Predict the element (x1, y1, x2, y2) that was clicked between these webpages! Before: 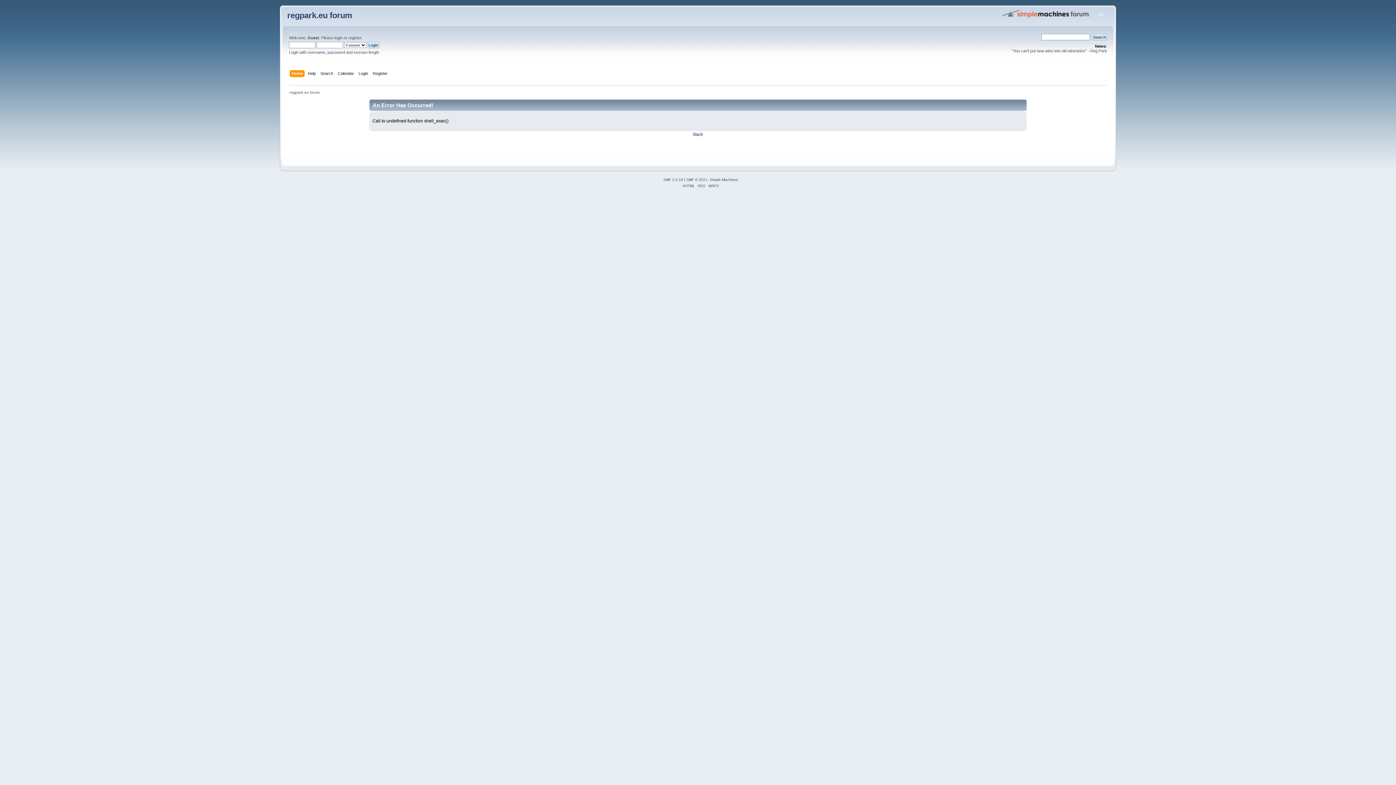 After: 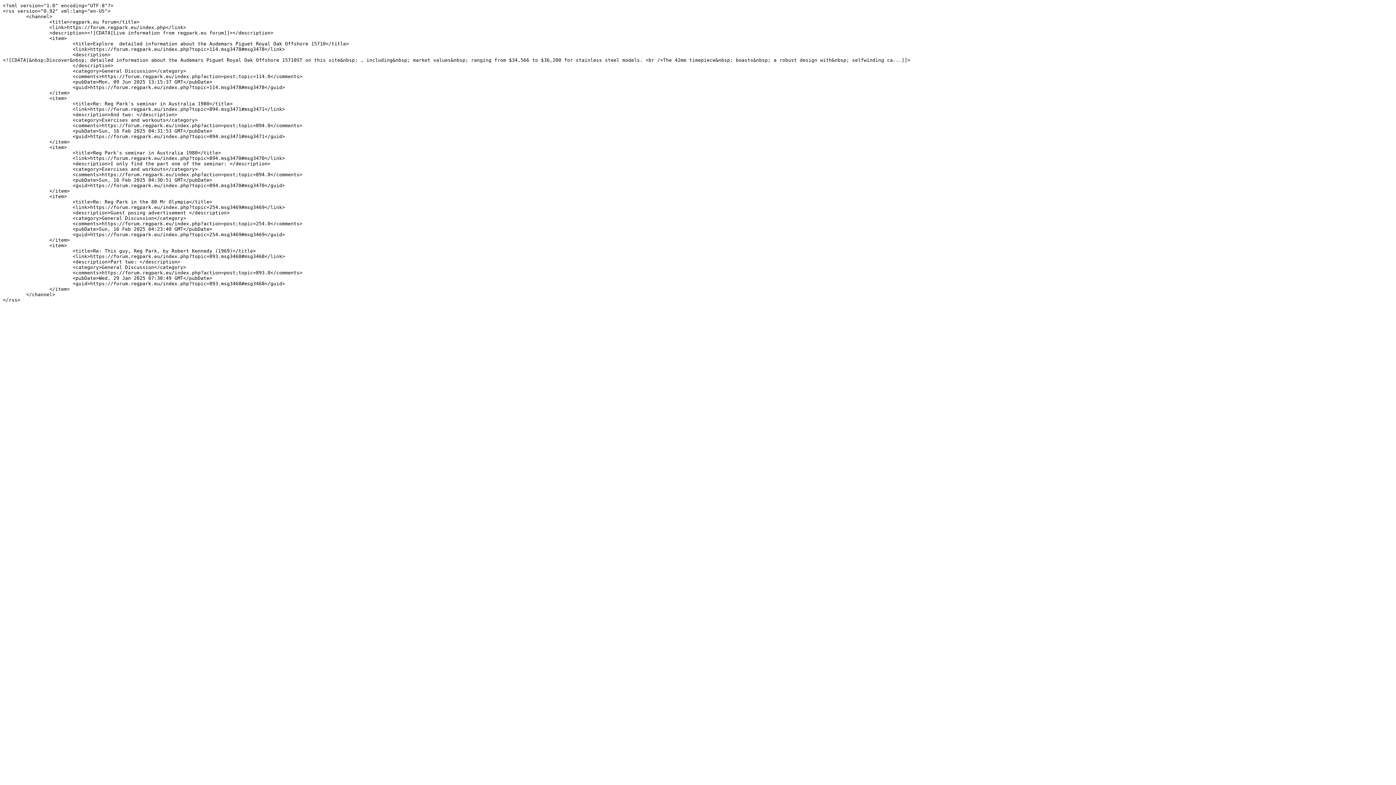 Action: label: RSS bbox: (698, 184, 705, 188)